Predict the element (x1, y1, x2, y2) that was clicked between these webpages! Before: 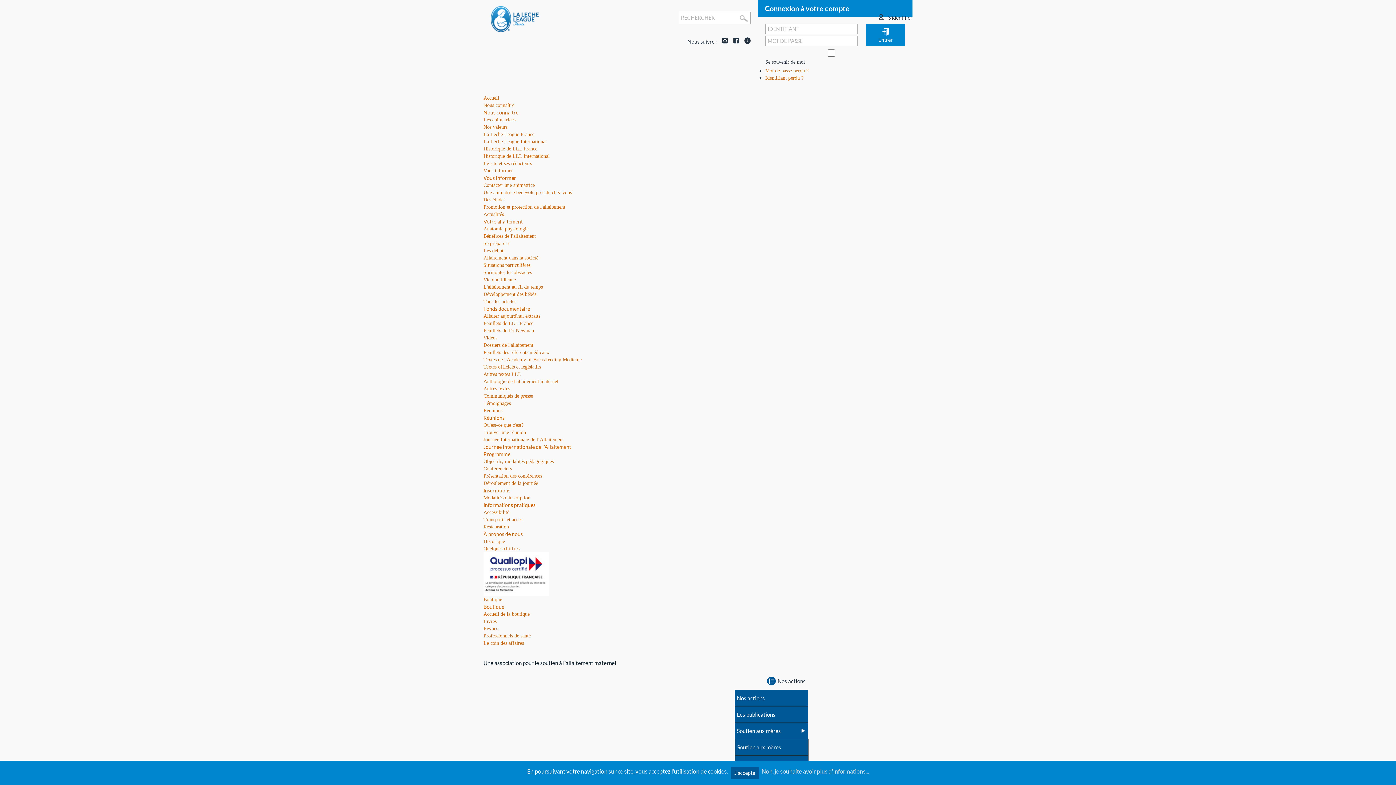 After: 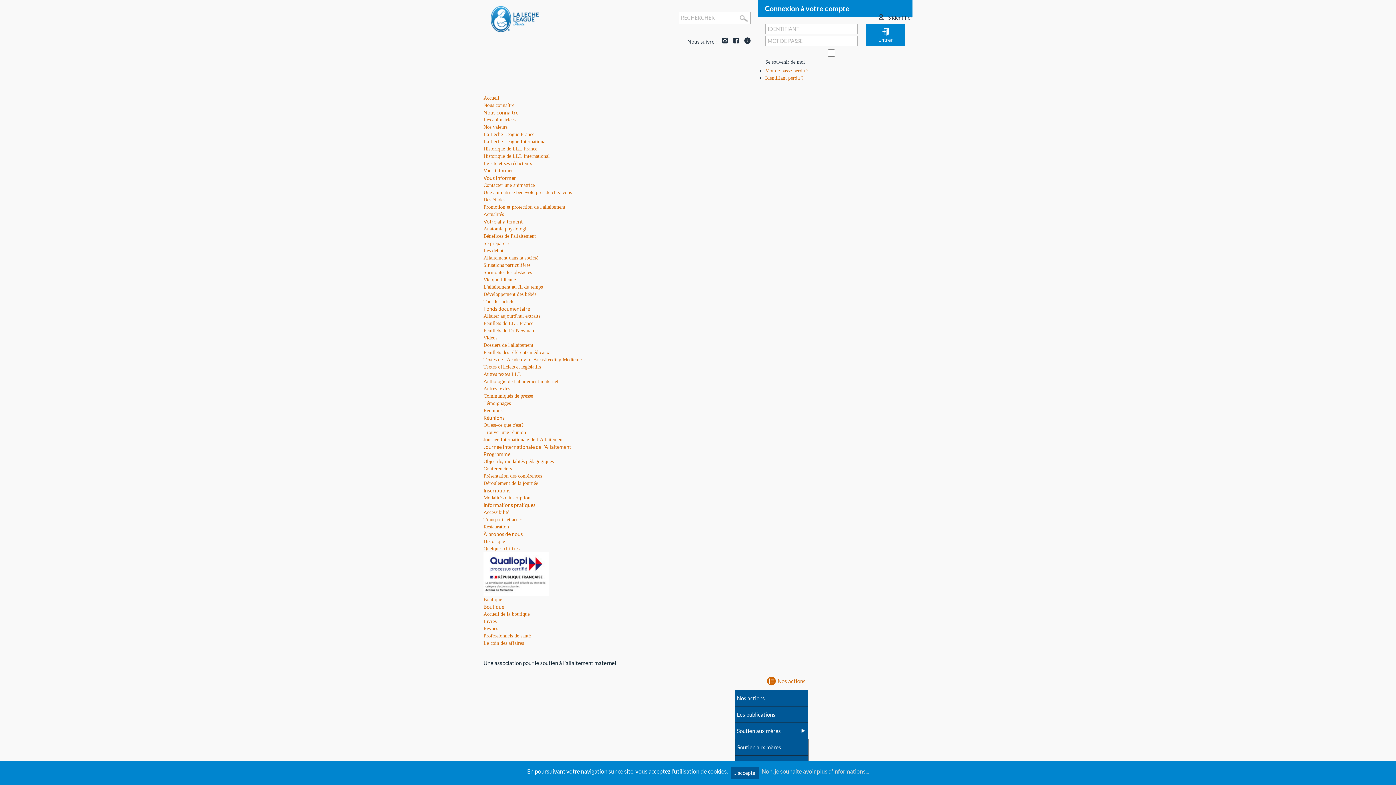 Action: bbox: (735, 739, 808, 755) label: Soutien aux mères